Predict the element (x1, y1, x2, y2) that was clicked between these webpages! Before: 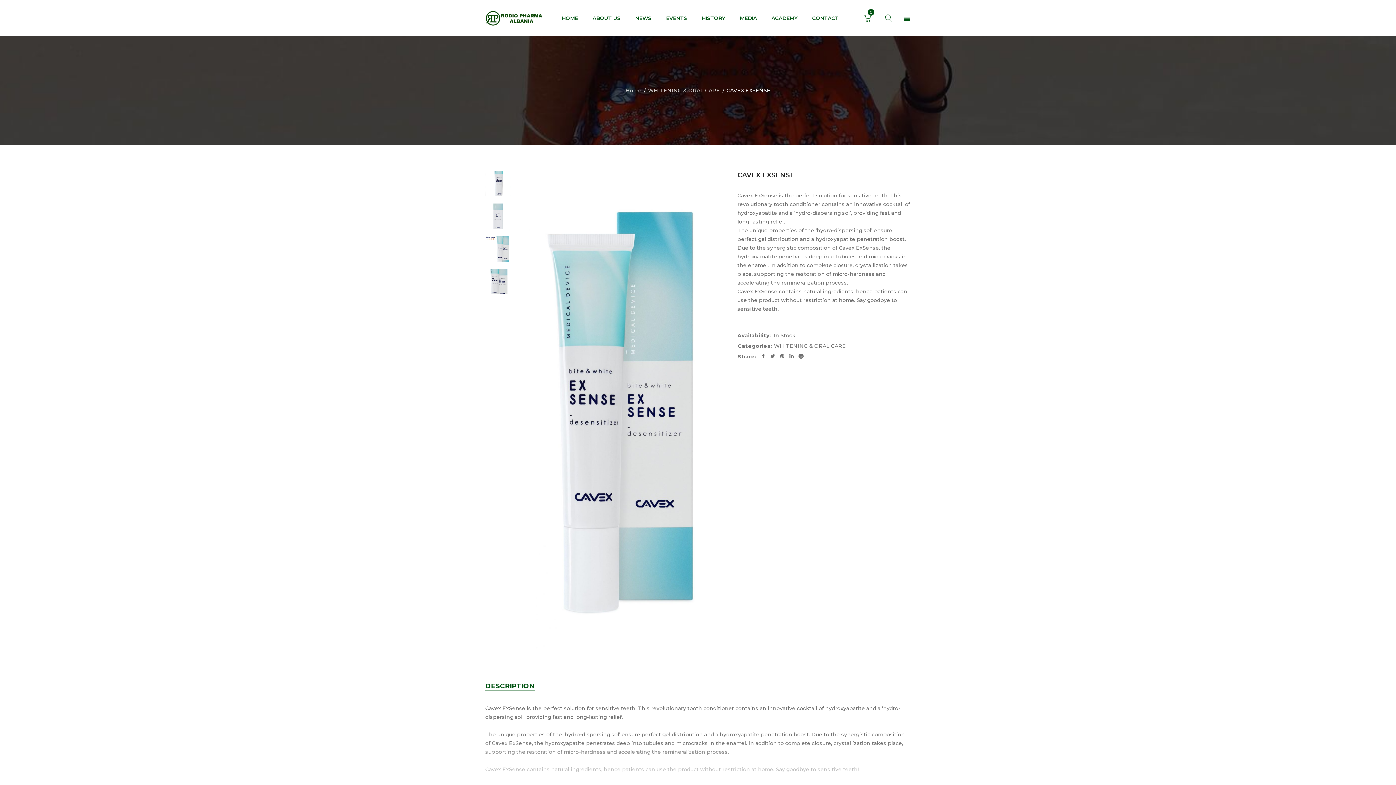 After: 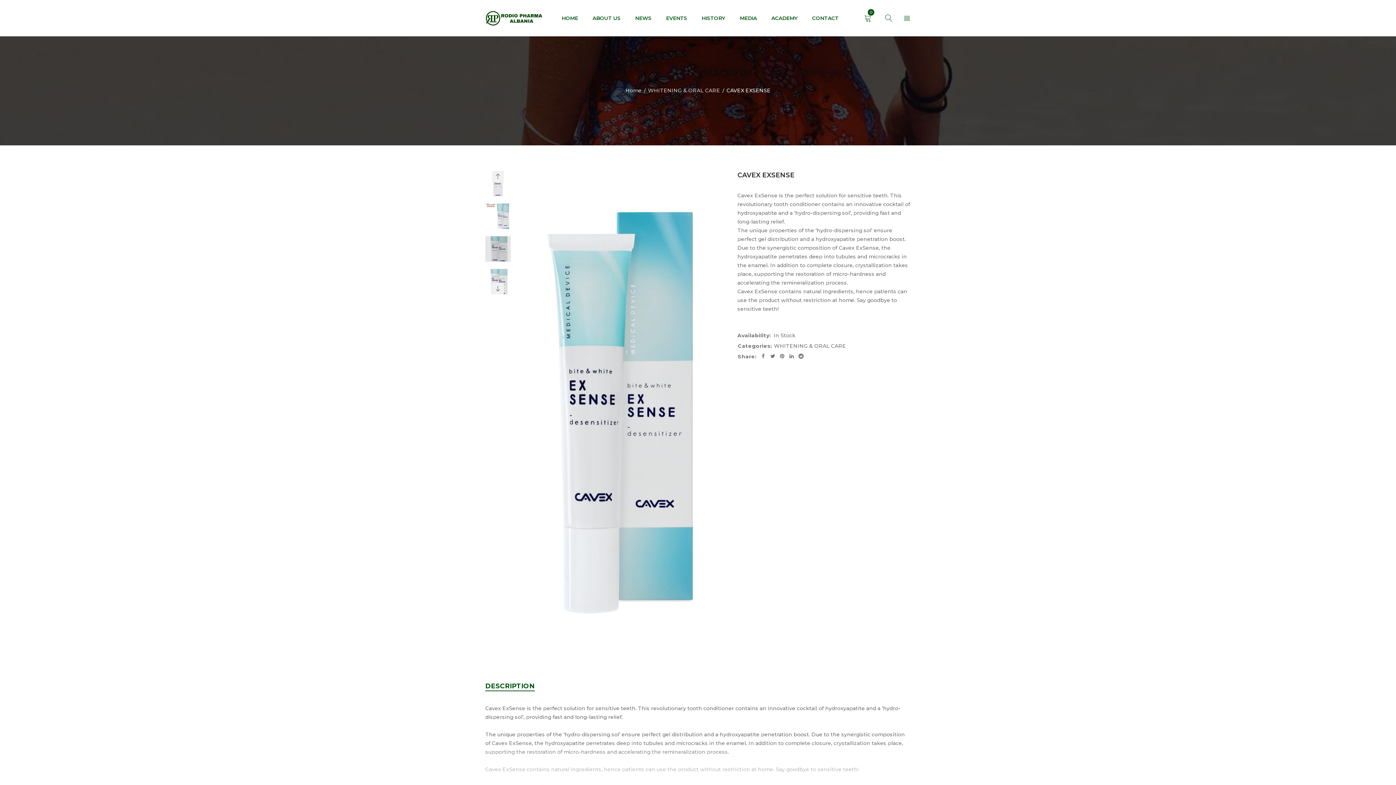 Action: bbox: (485, 203, 510, 229)